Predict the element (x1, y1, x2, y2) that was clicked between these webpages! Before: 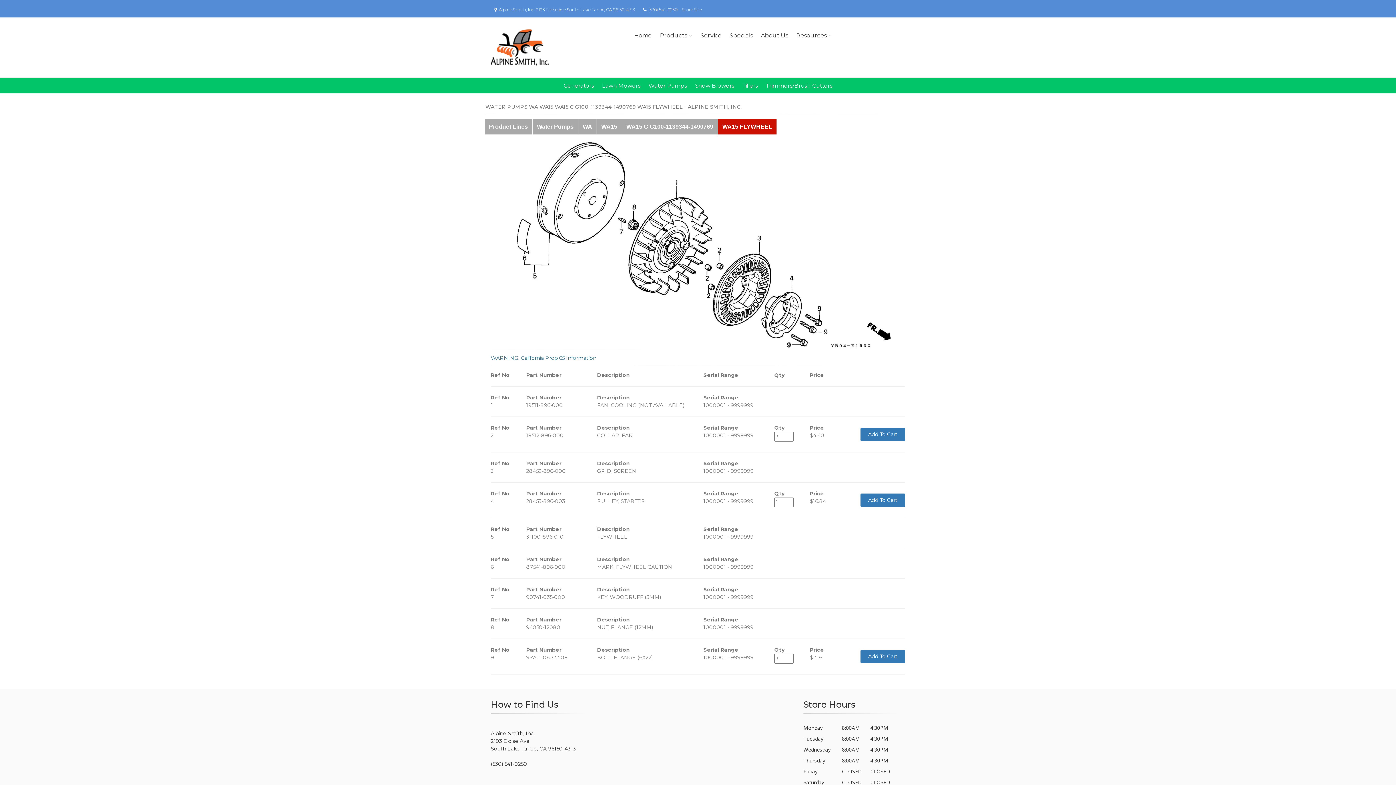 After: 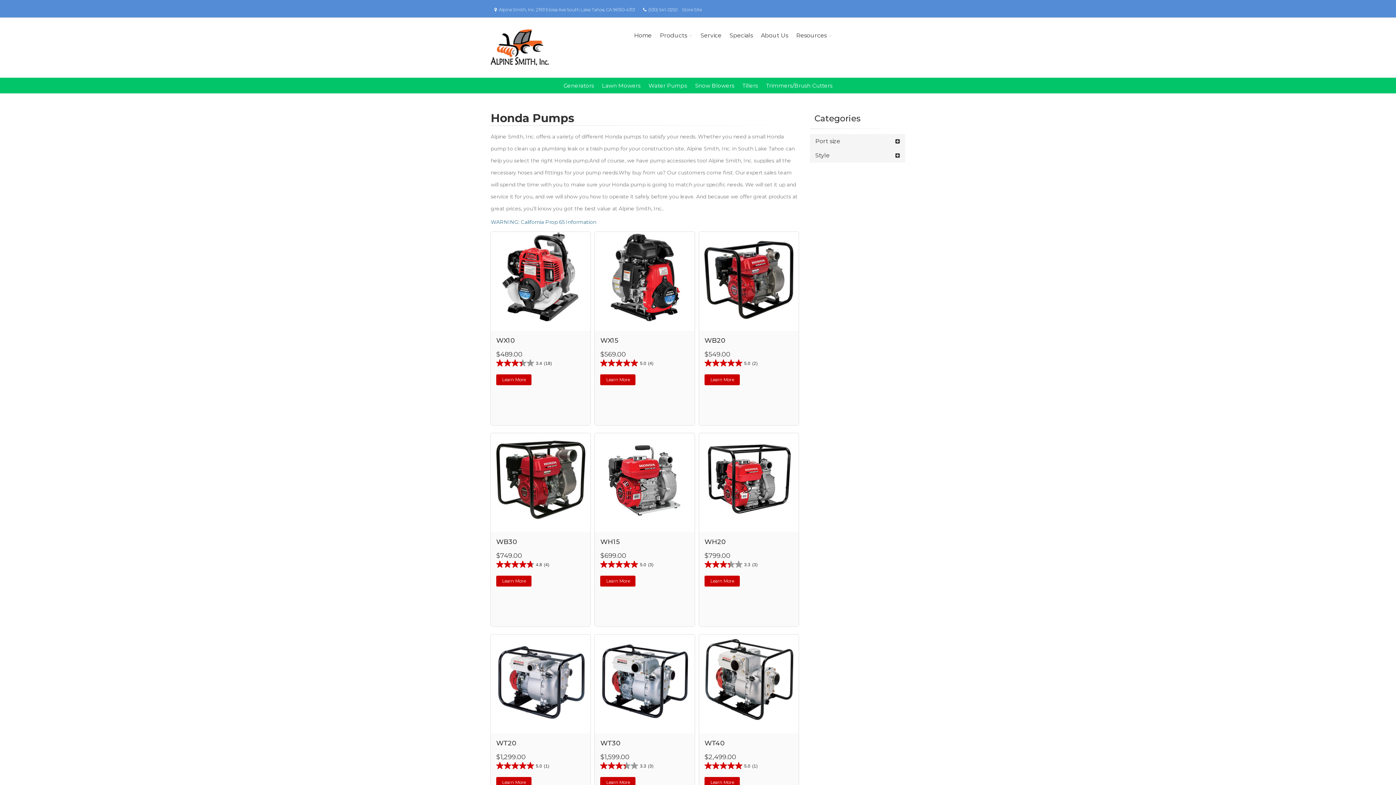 Action: bbox: (648, 82, 687, 89) label: Water Pumps